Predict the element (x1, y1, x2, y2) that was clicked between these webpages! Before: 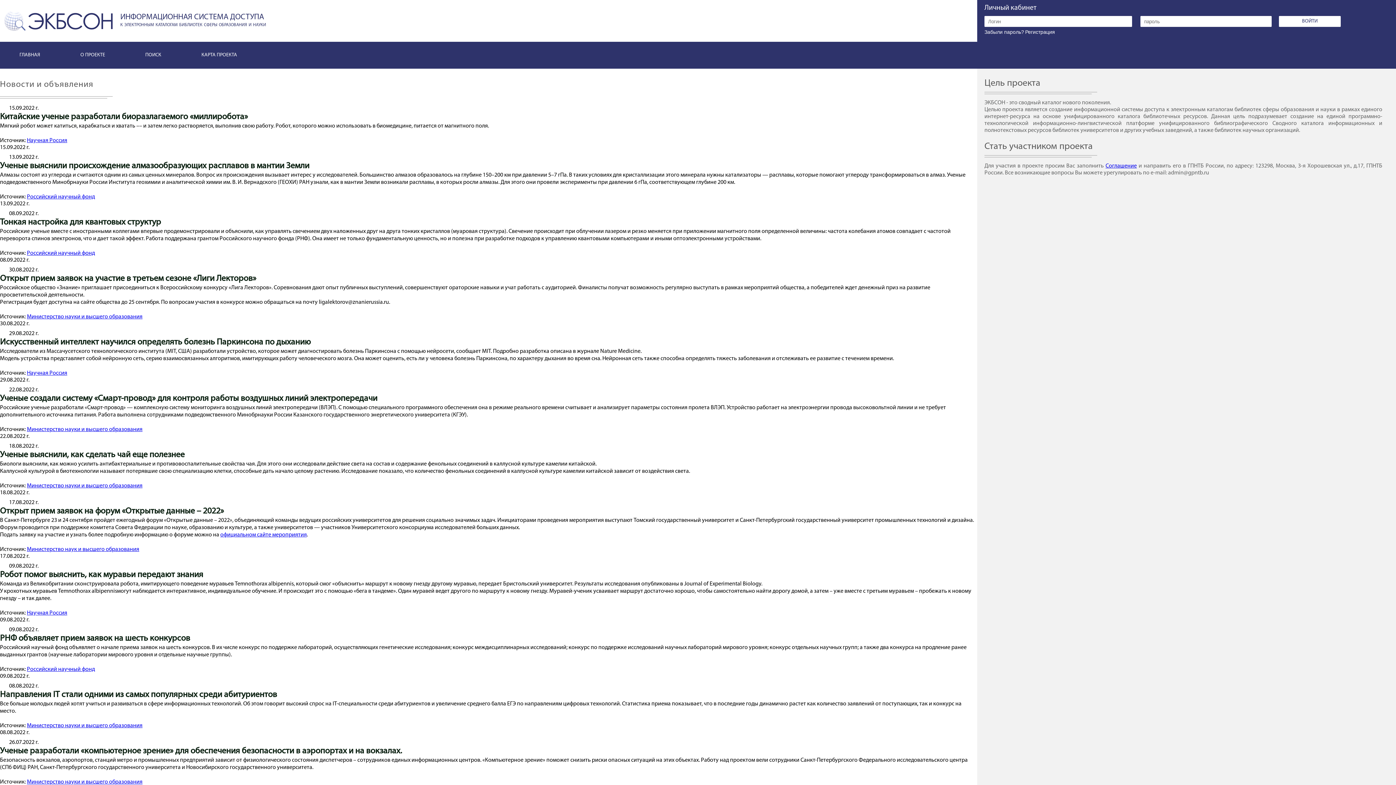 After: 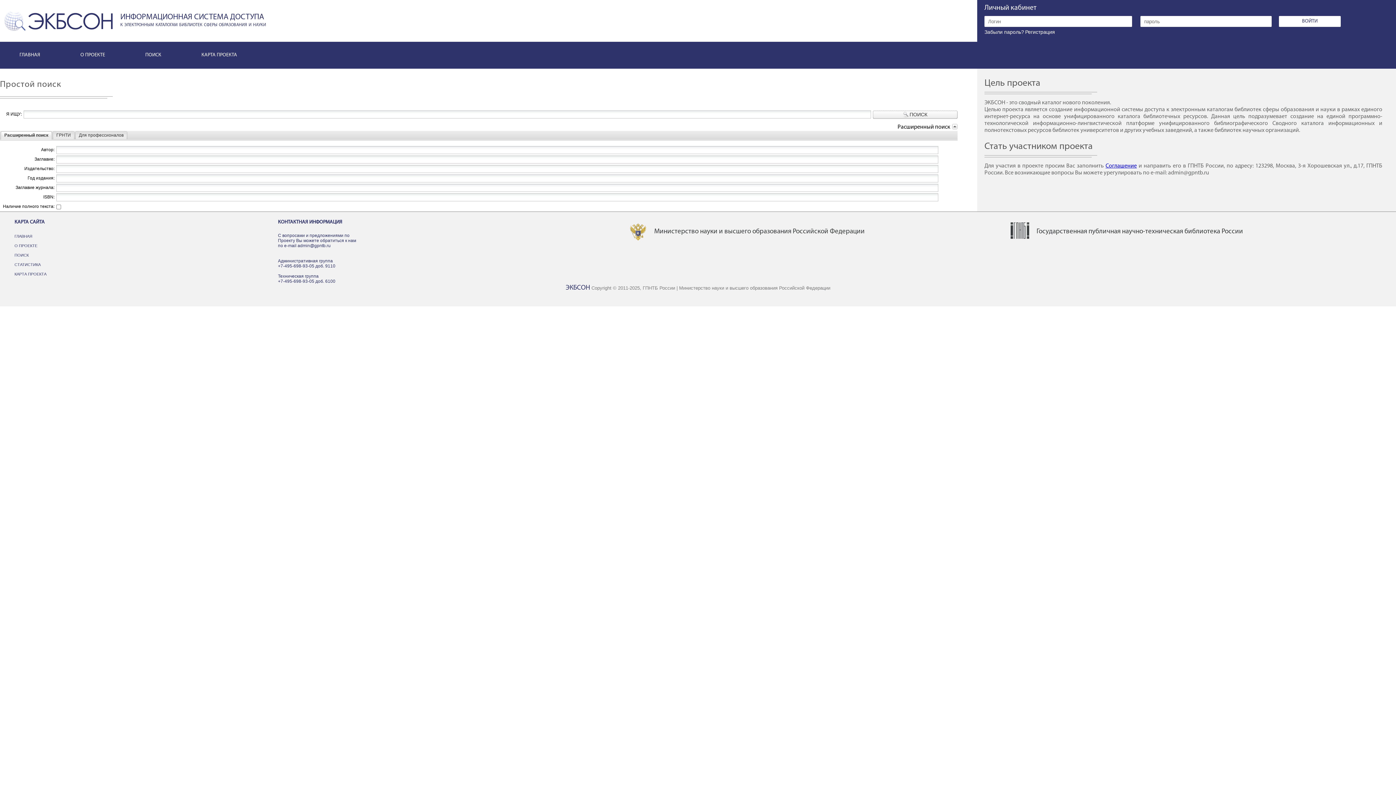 Action: bbox: (145, 41, 161, 68) label: ПОИСК